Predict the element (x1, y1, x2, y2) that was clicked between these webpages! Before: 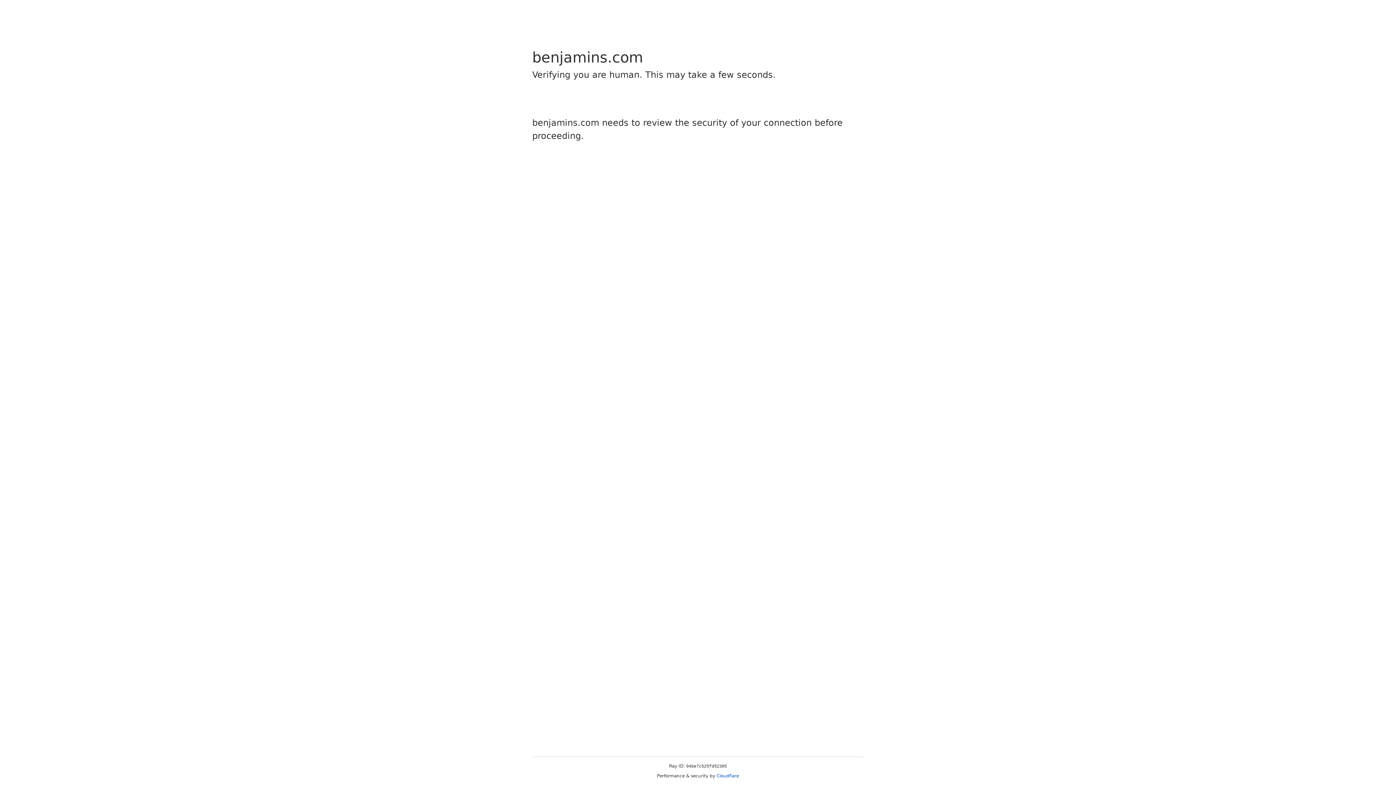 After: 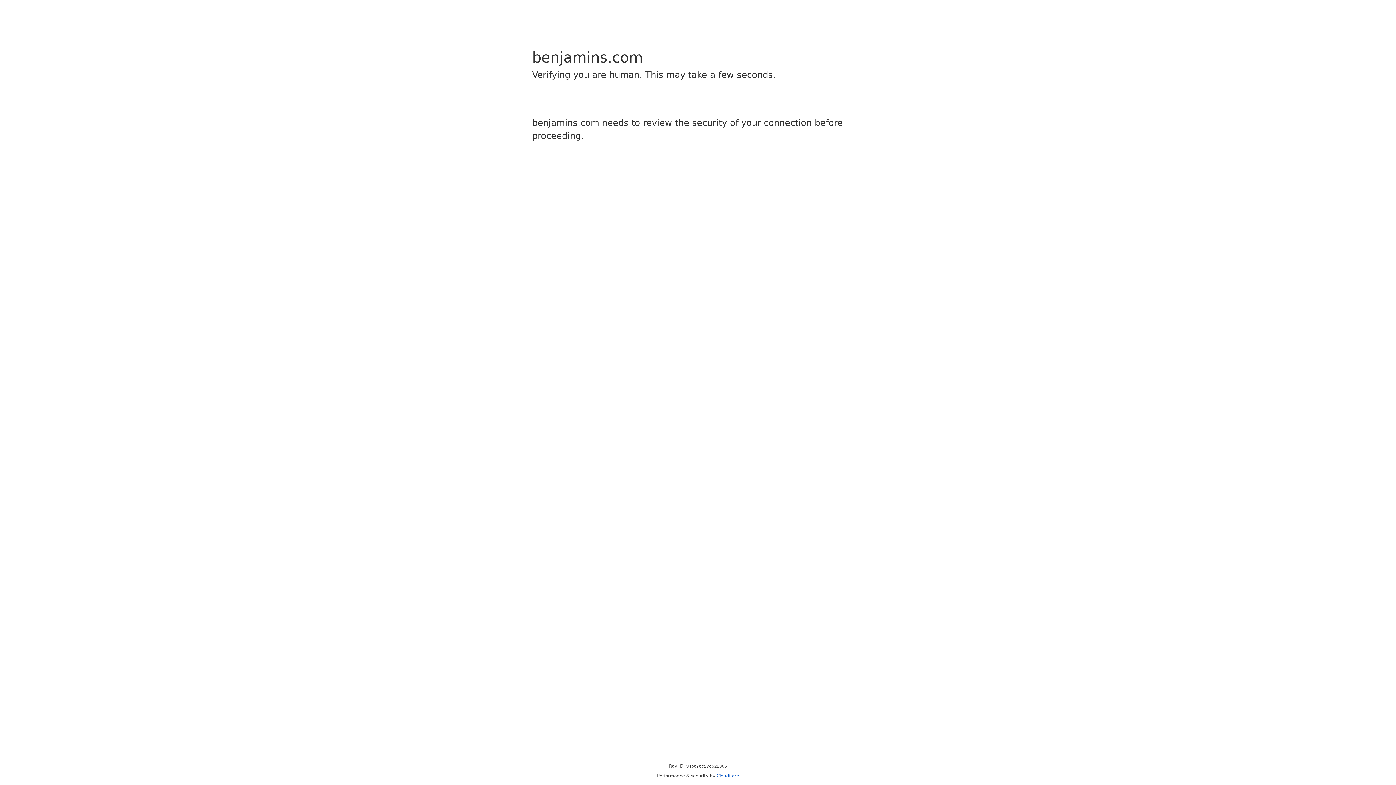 Action: label: Cloudflare bbox: (716, 773, 739, 778)